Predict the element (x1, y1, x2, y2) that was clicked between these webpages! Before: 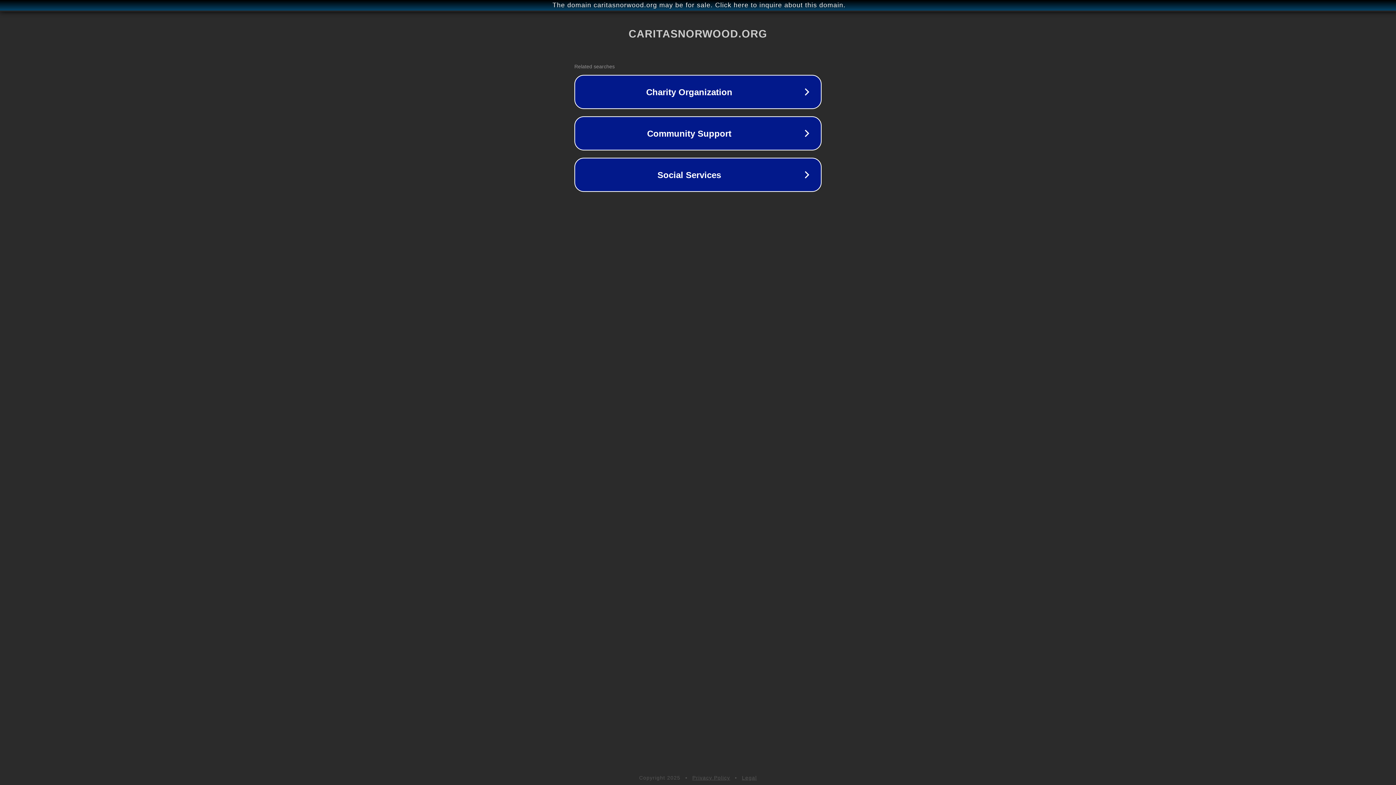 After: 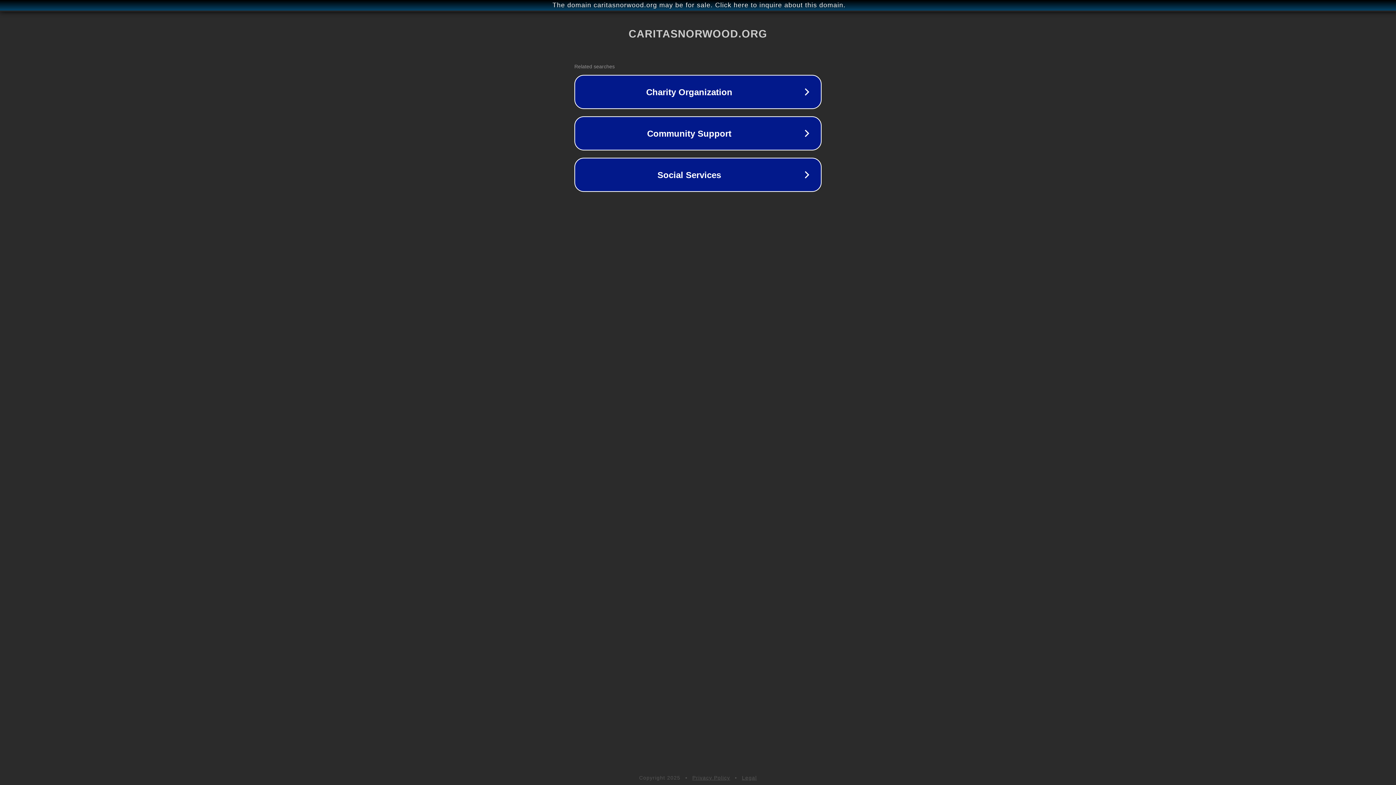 Action: label: Legal bbox: (742, 775, 757, 781)